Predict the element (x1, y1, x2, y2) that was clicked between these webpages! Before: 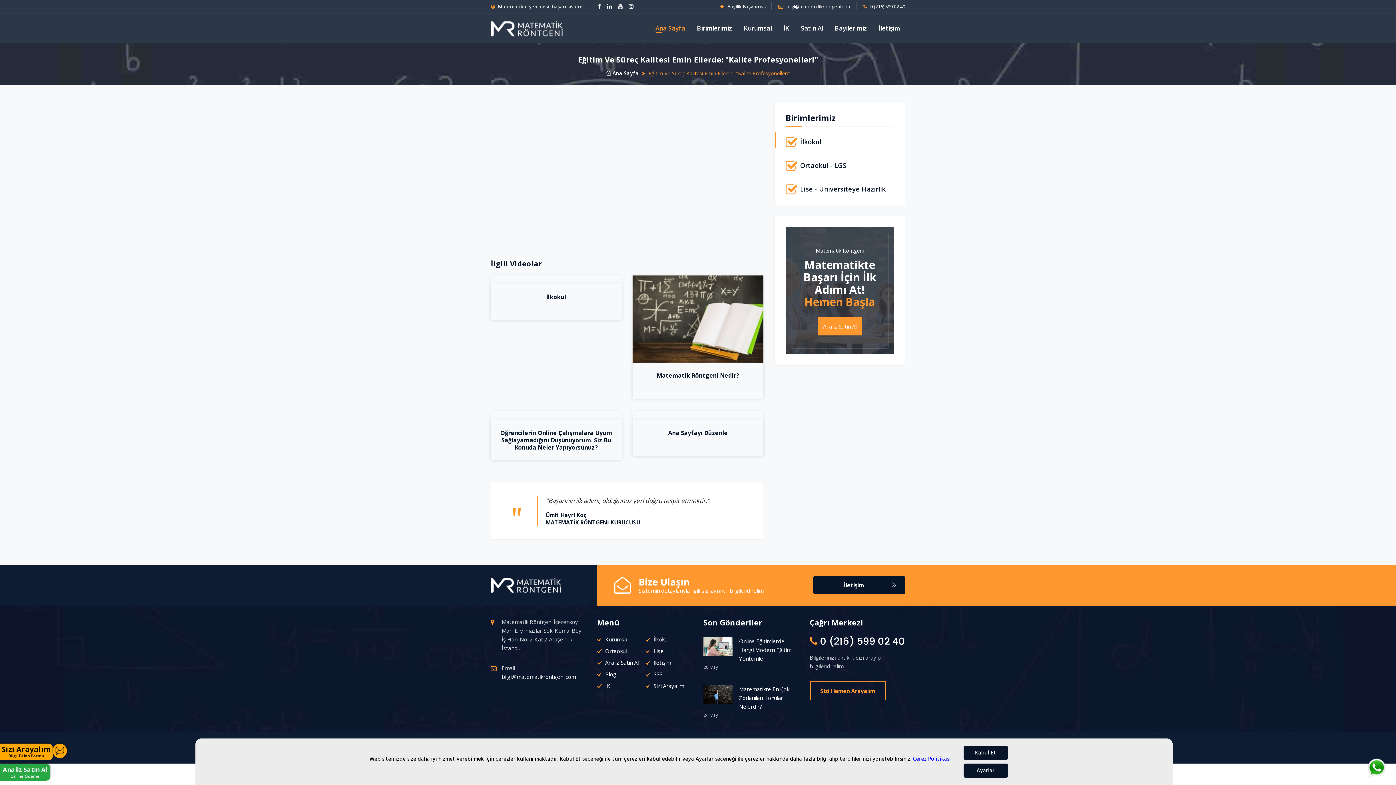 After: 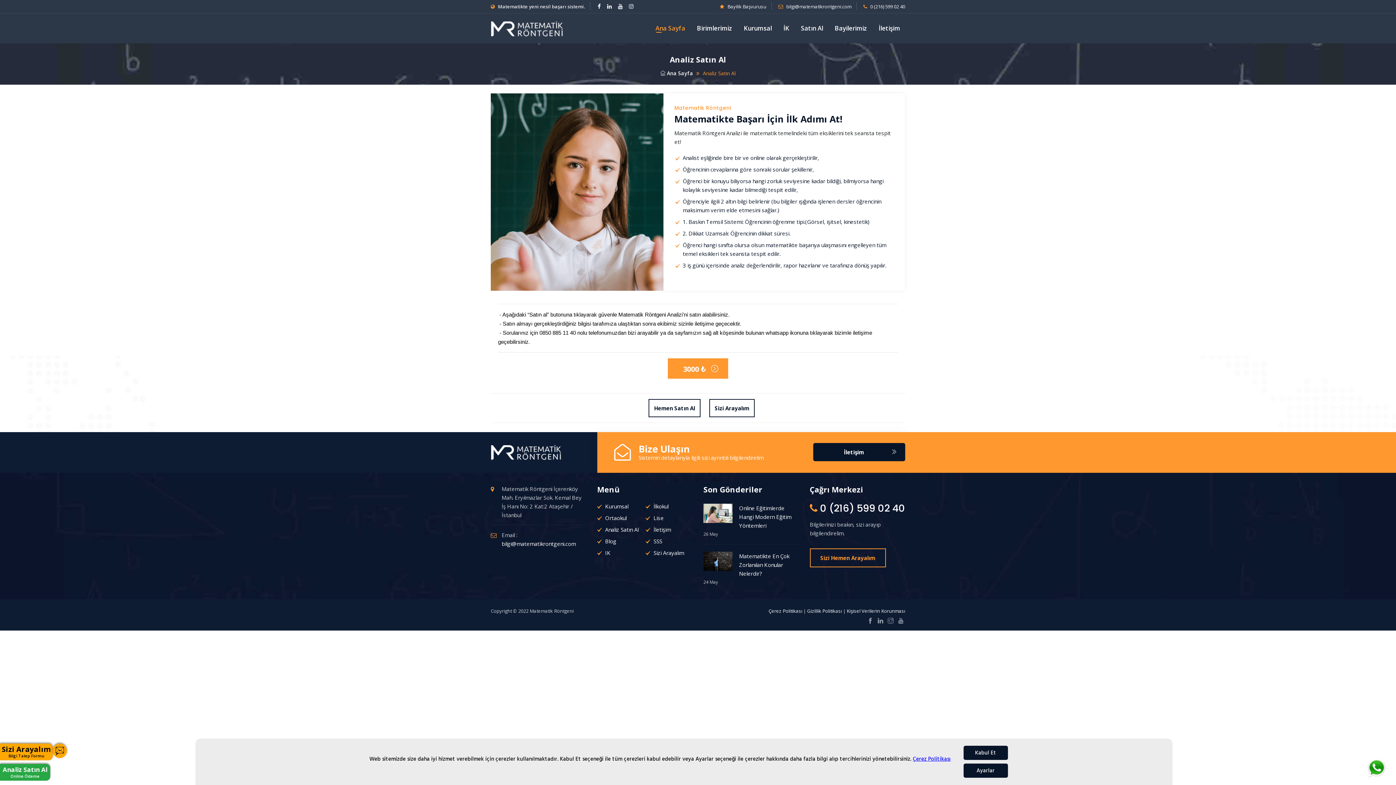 Action: label: Analiz Satın Al bbox: (597, 659, 638, 666)